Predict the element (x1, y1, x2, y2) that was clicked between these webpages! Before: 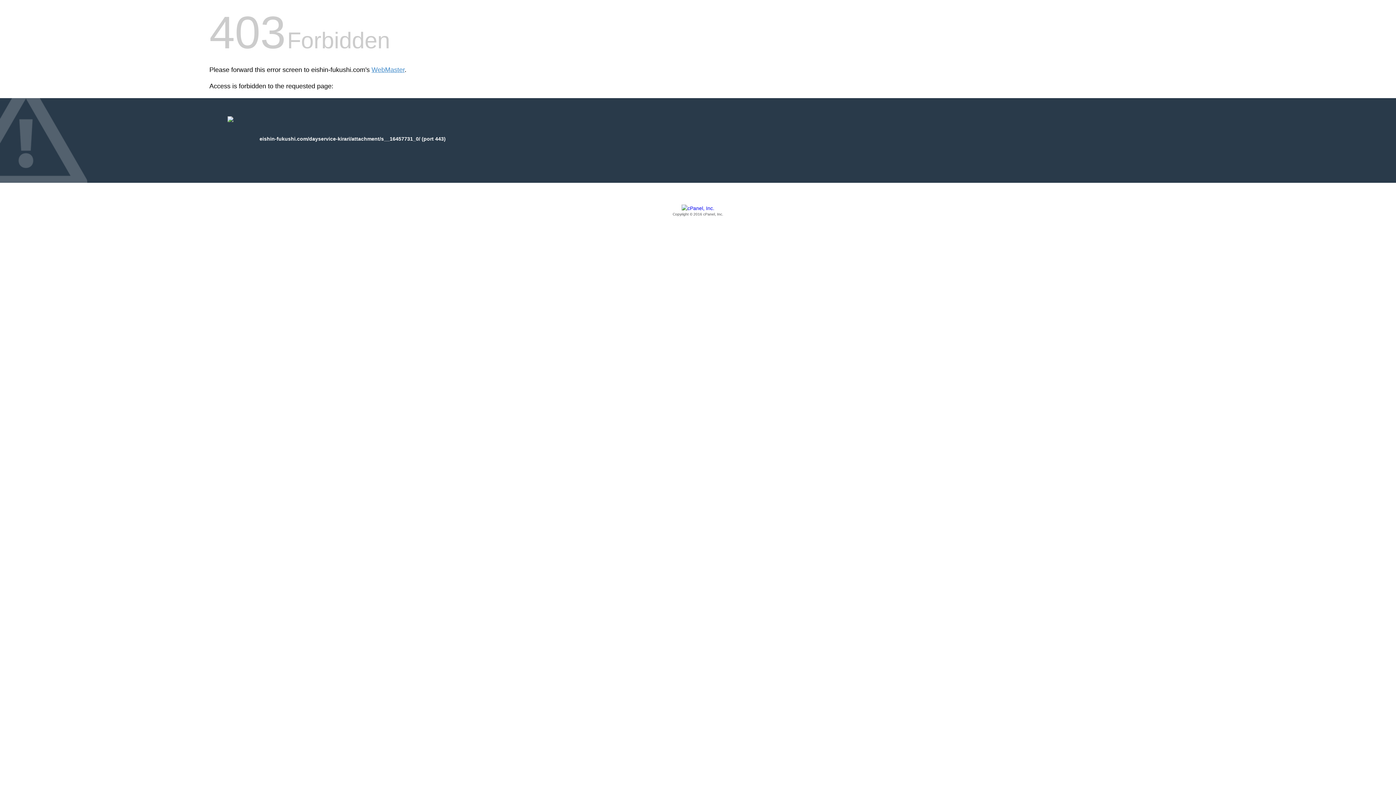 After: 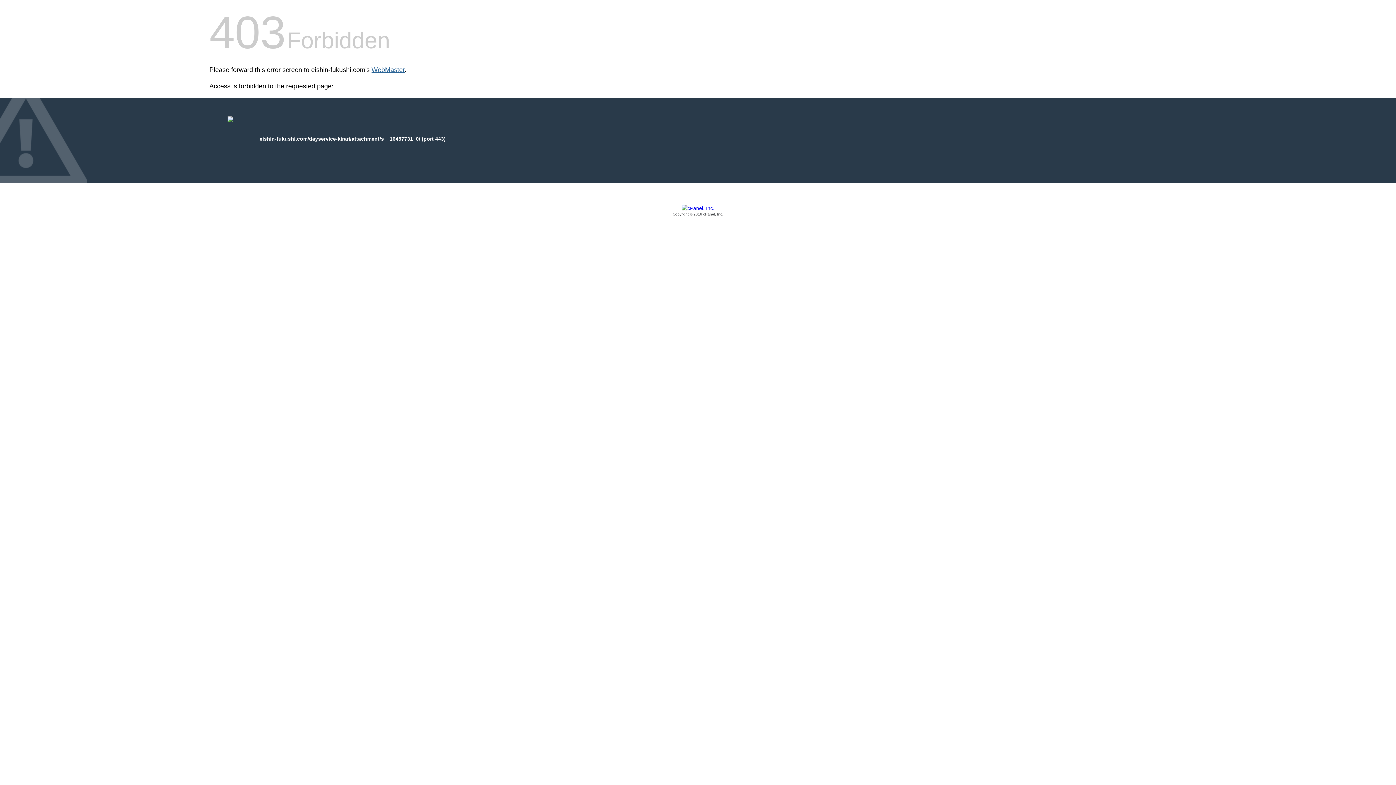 Action: bbox: (371, 66, 404, 73) label: WebMaster